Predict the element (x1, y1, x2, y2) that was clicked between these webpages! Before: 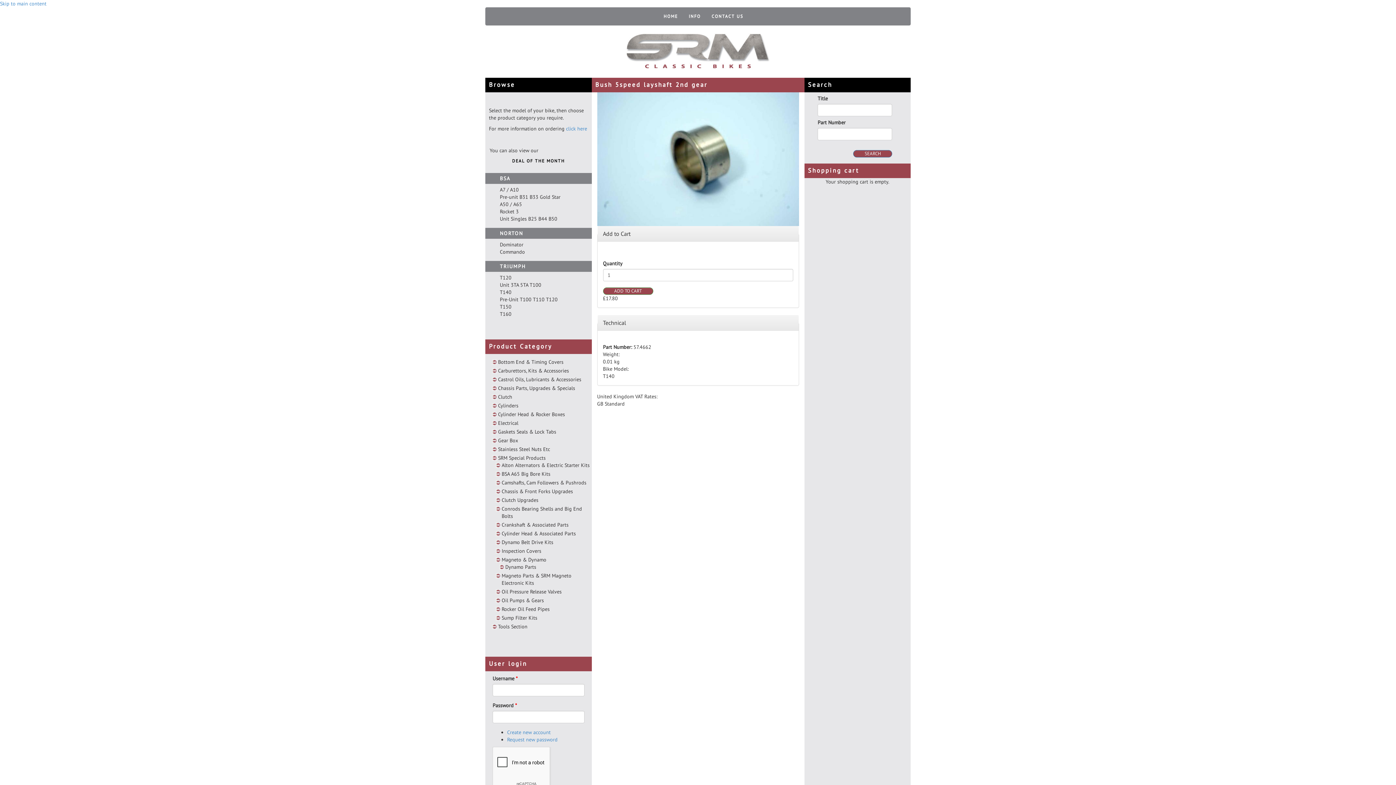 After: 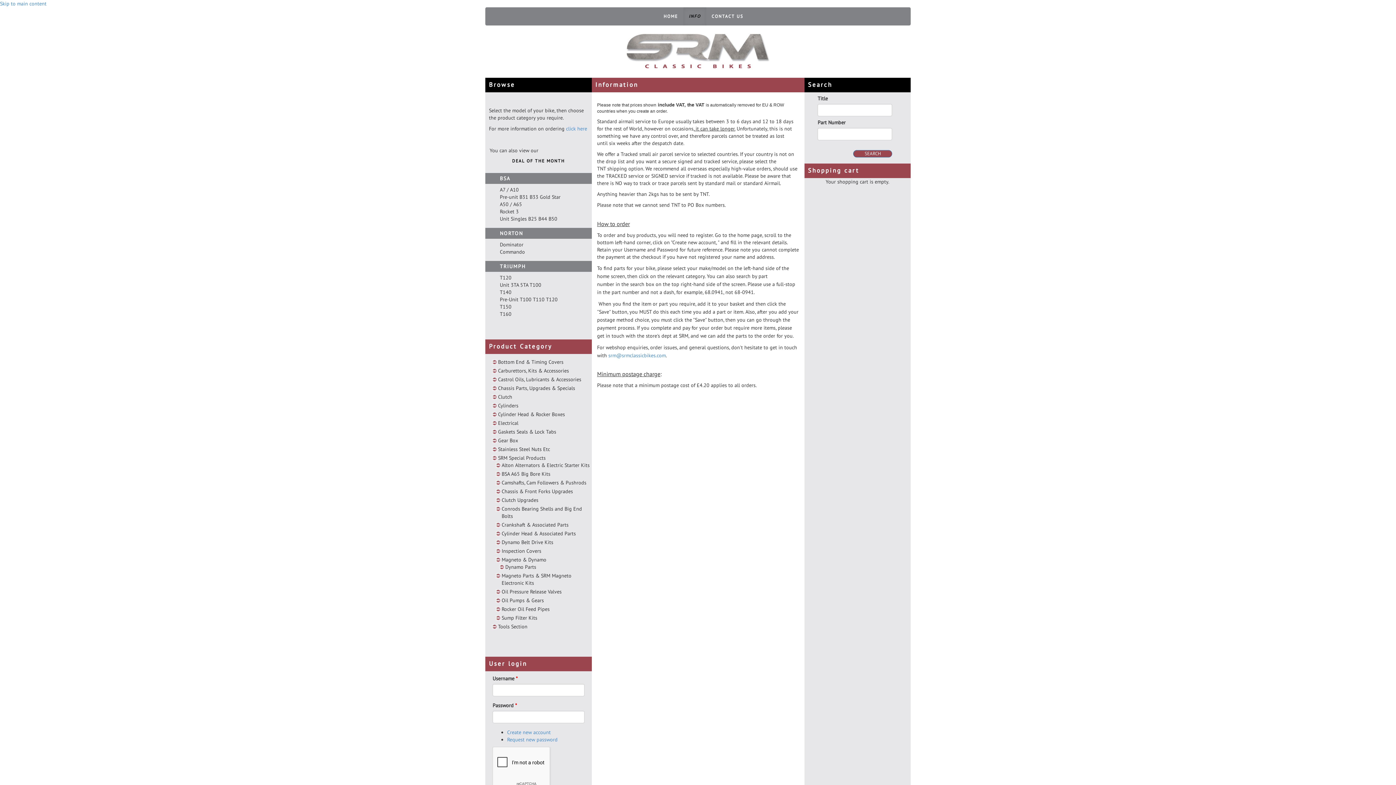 Action: bbox: (683, 7, 706, 25) label: INFO